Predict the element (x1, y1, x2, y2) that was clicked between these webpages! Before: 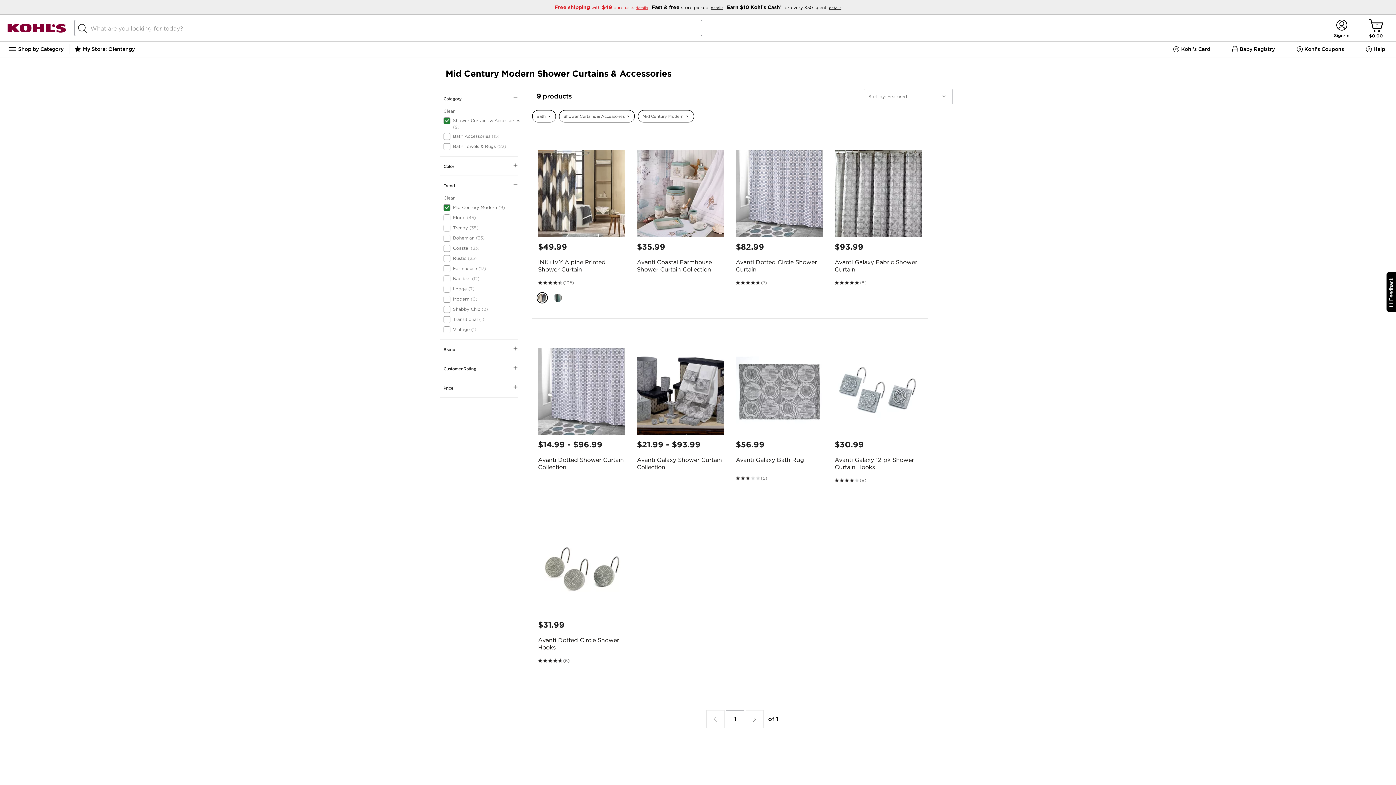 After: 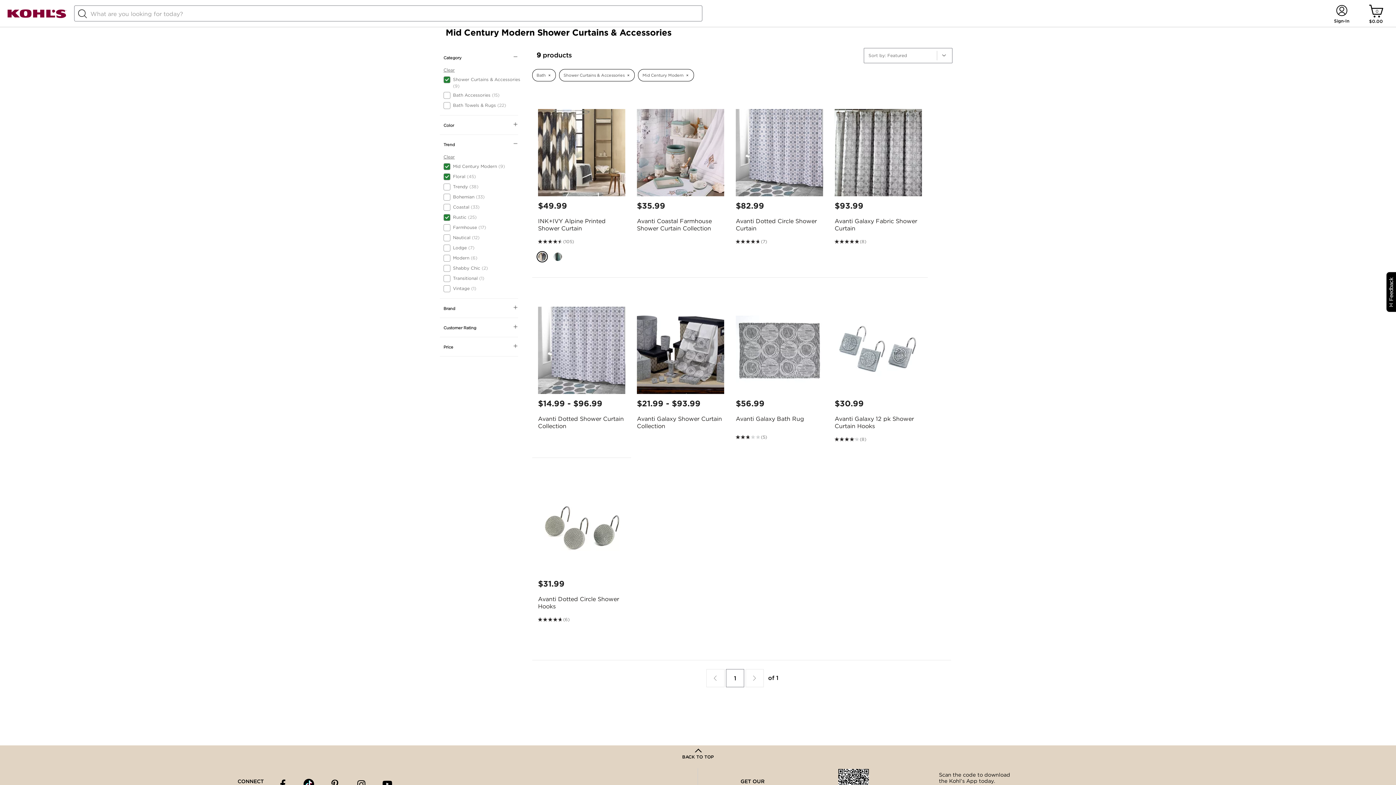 Action: label: Floral (45) bbox: (443, 214, 476, 222)